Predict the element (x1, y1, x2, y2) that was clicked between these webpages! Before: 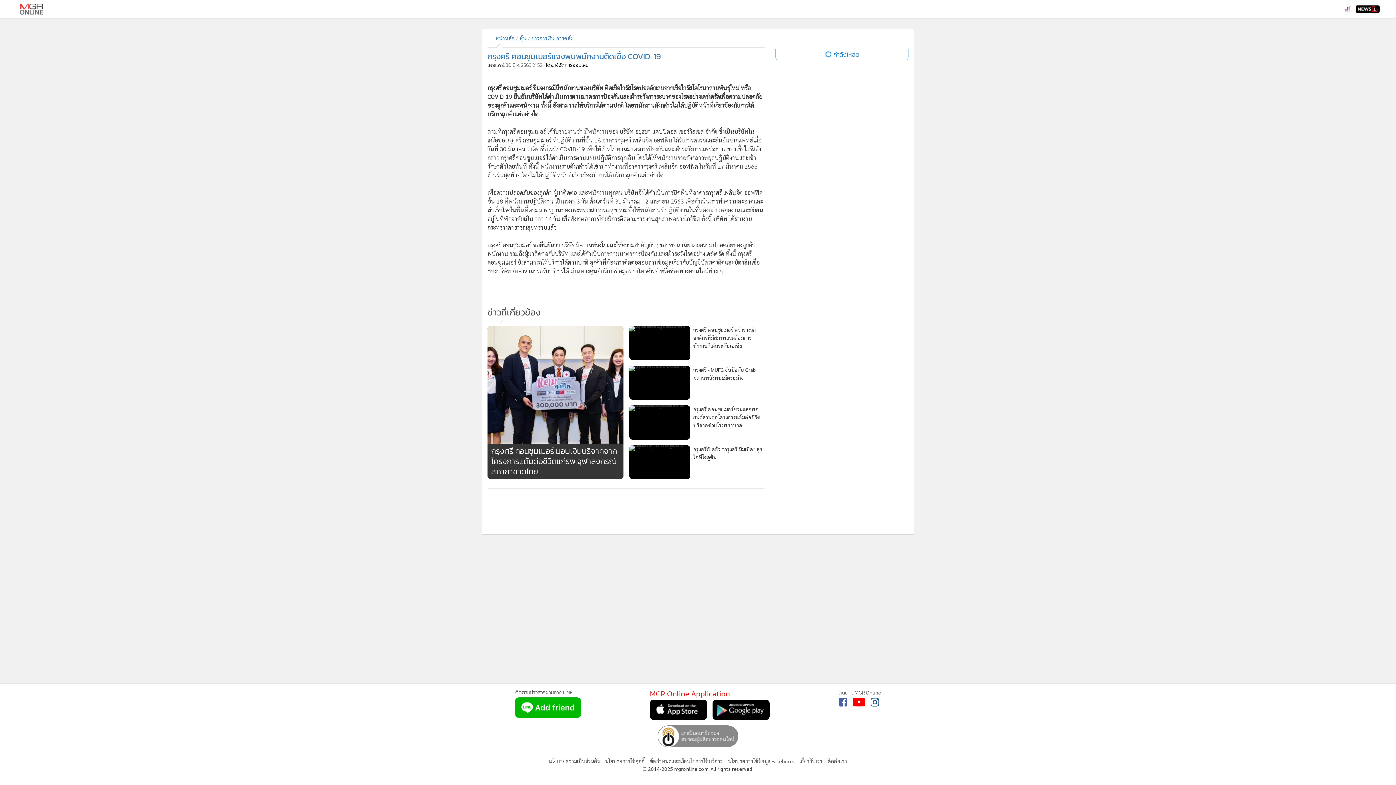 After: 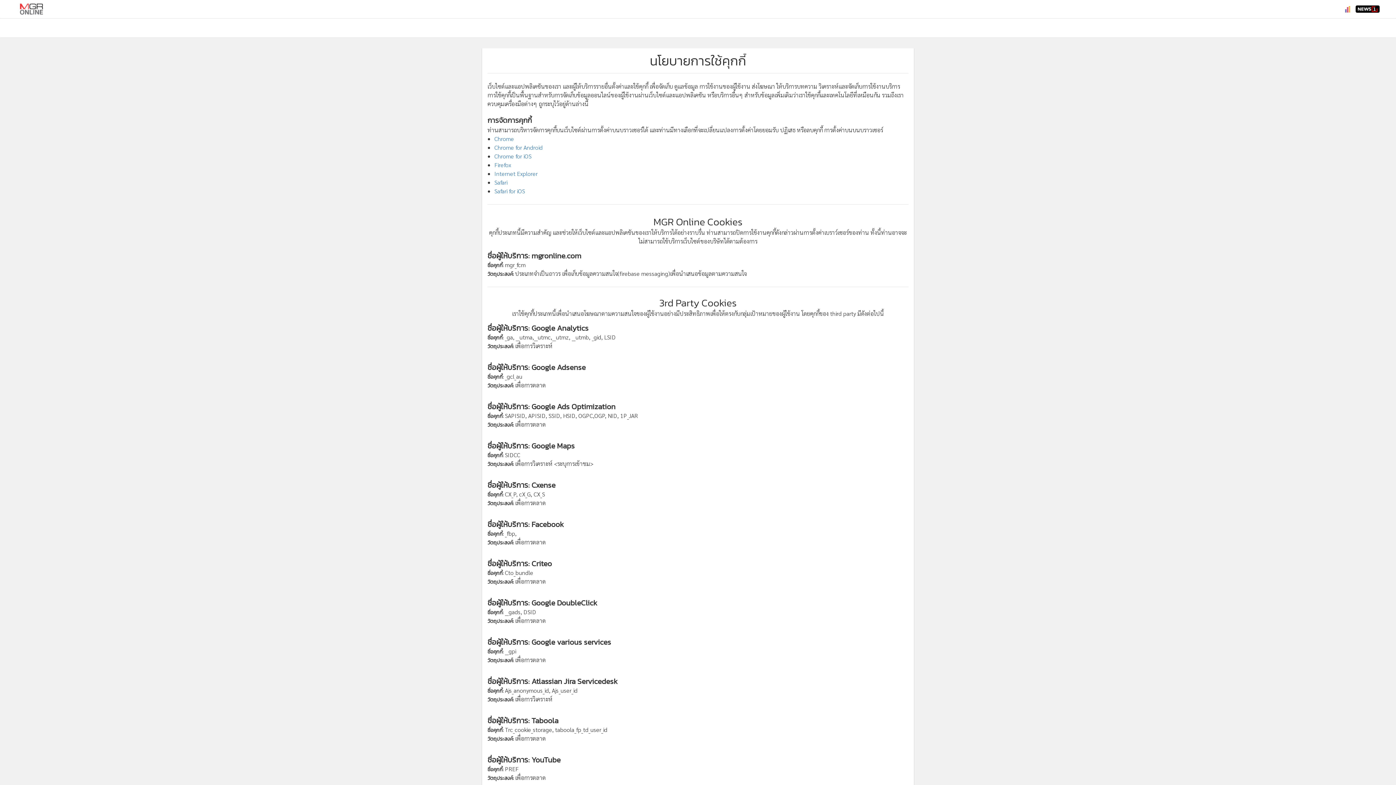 Action: label: นโยบายการใช้คุกกี้ bbox: (605, 758, 644, 764)